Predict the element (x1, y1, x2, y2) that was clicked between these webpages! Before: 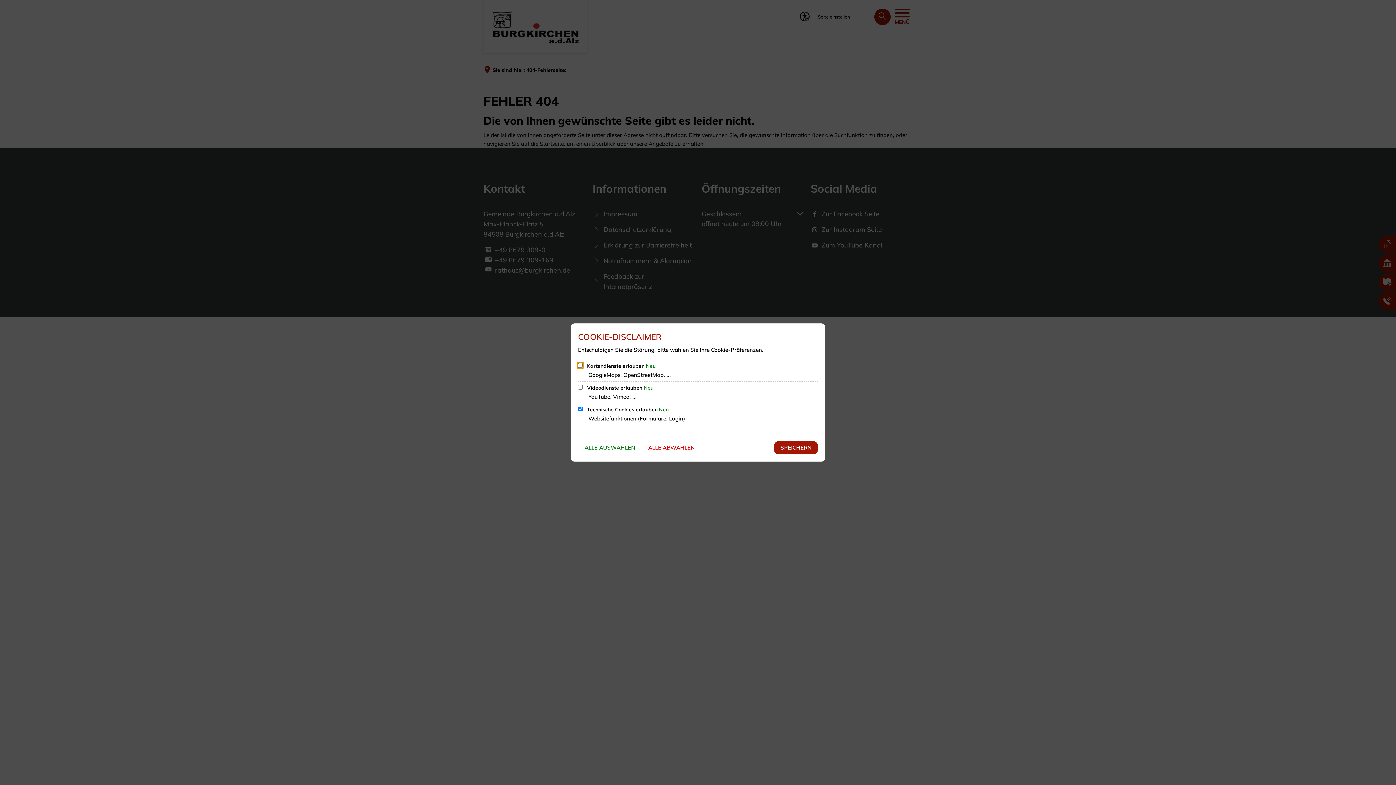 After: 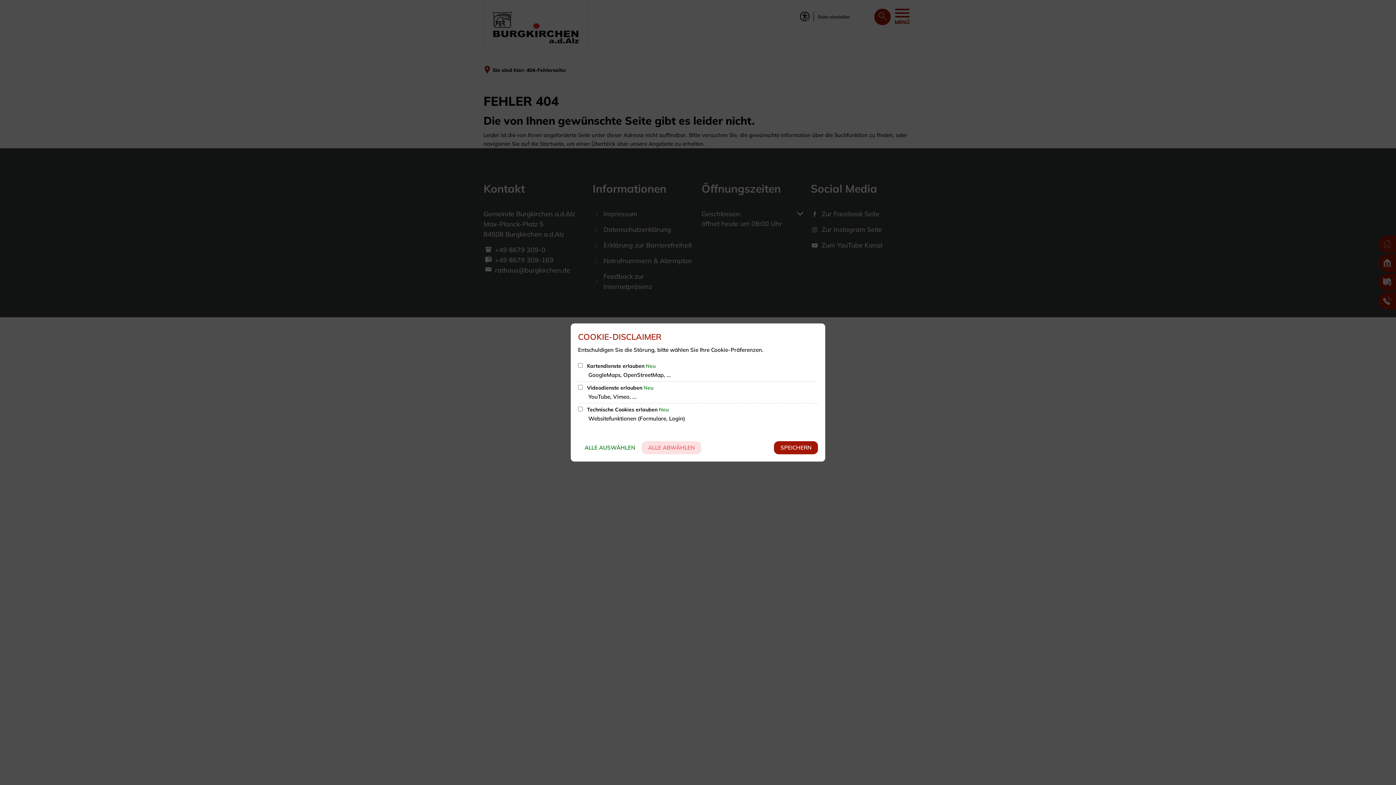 Action: label: ALLE ABWÄHLEN bbox: (641, 441, 701, 454)